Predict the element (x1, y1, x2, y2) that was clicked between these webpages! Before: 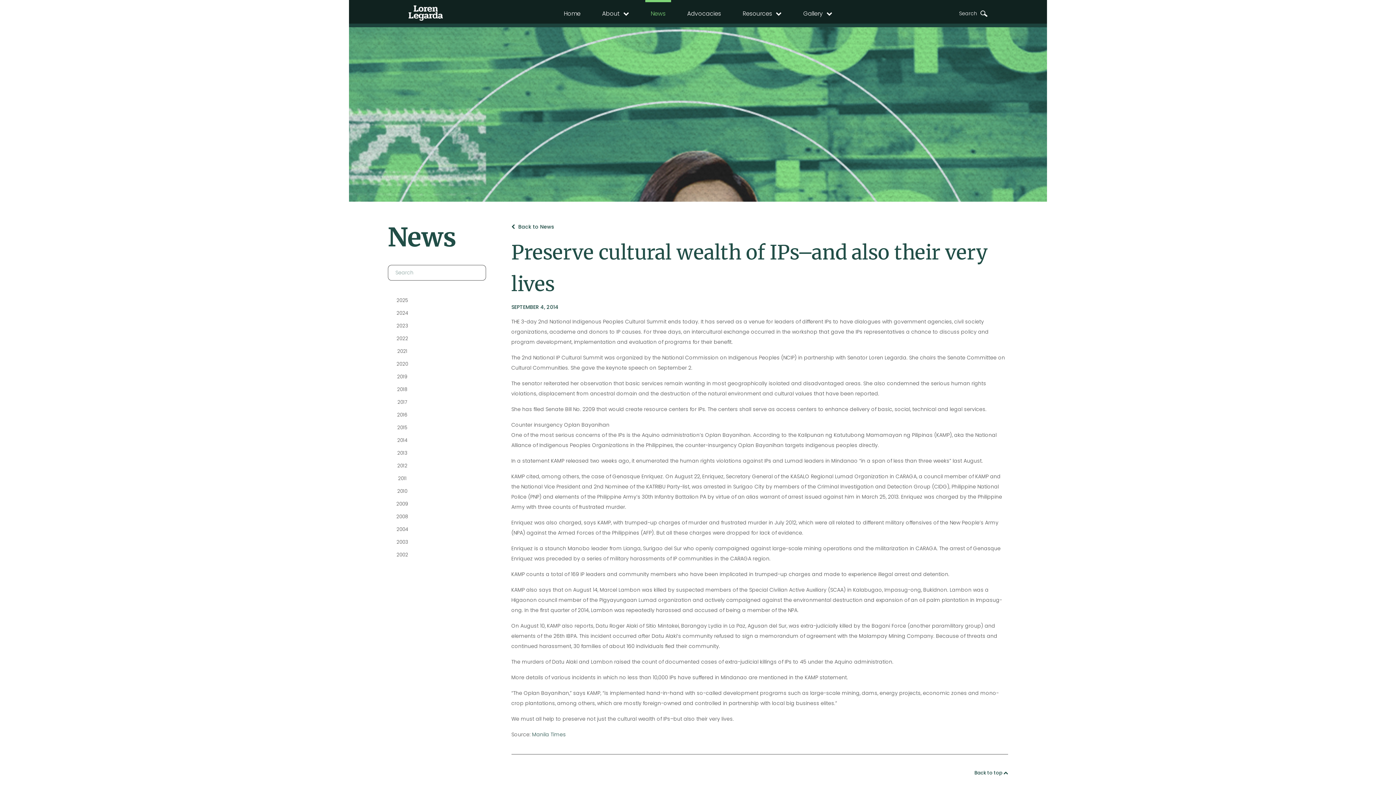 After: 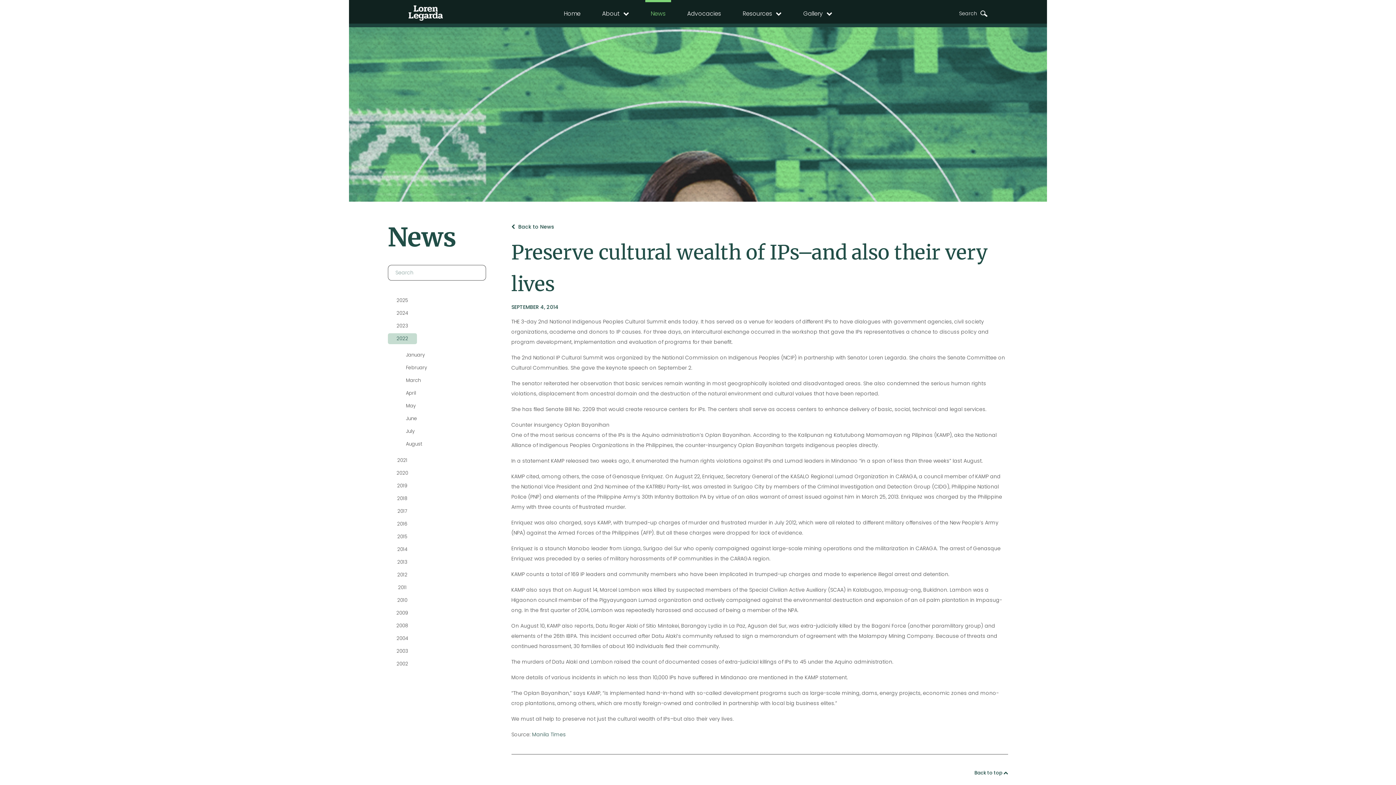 Action: bbox: (387, 333, 416, 344) label: 2022